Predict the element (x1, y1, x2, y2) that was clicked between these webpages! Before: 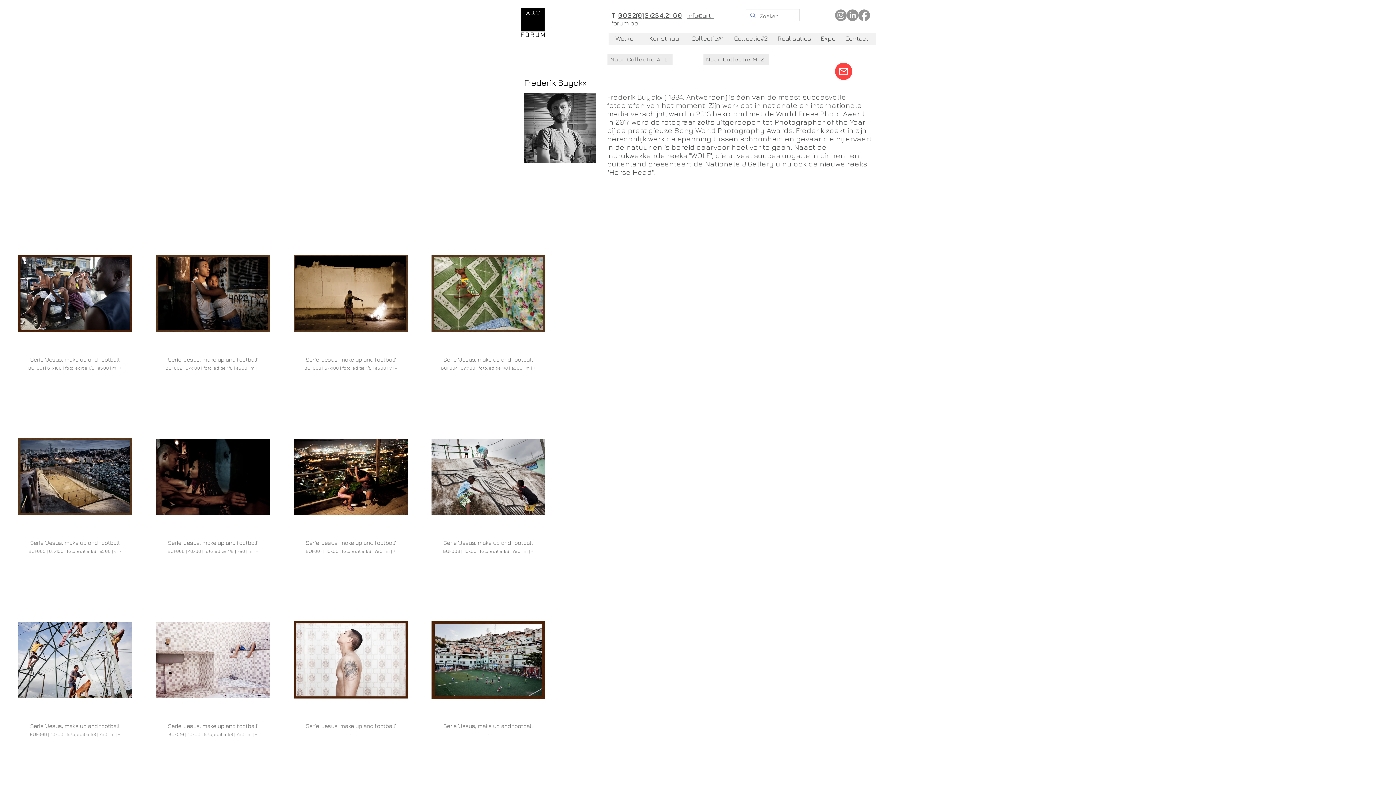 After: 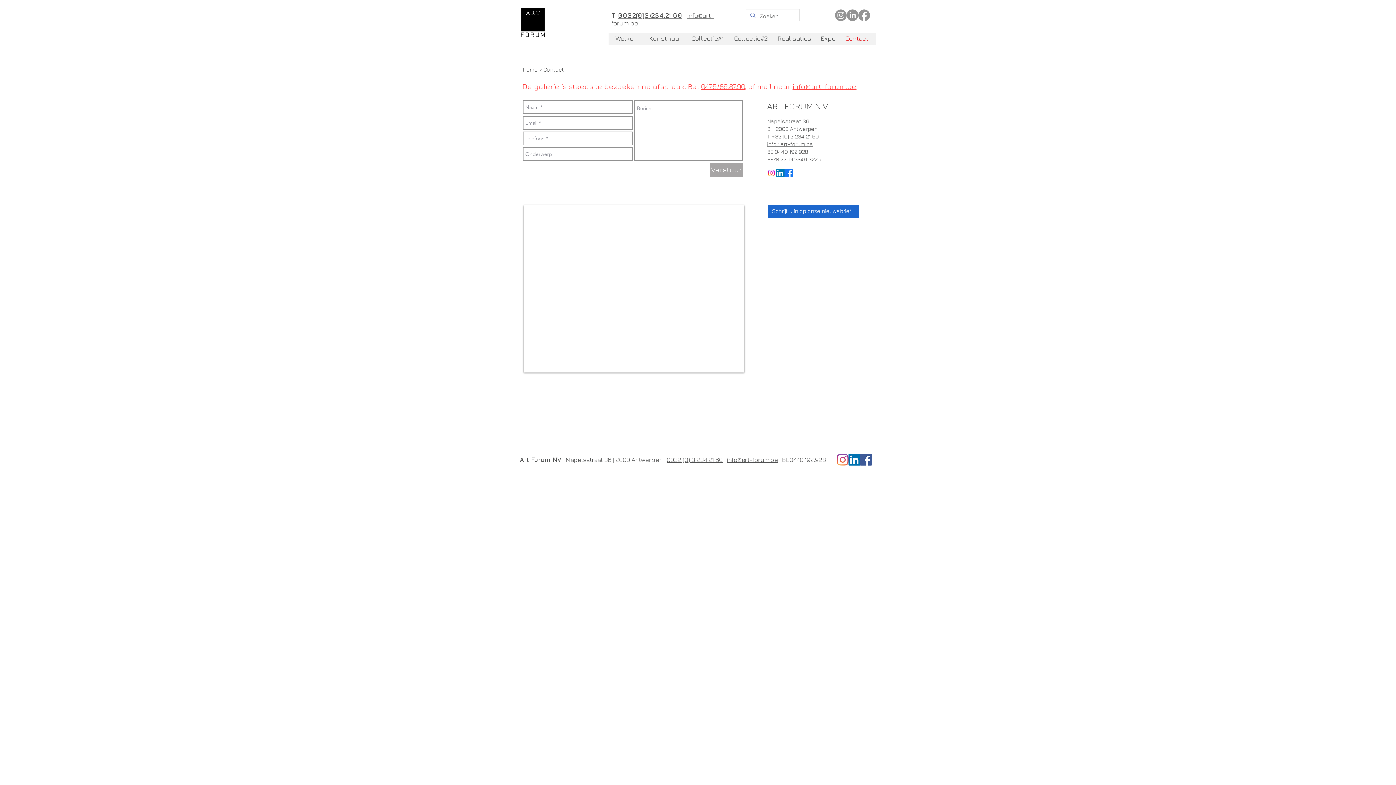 Action: bbox: (839, 33, 872, 44) label: Contact